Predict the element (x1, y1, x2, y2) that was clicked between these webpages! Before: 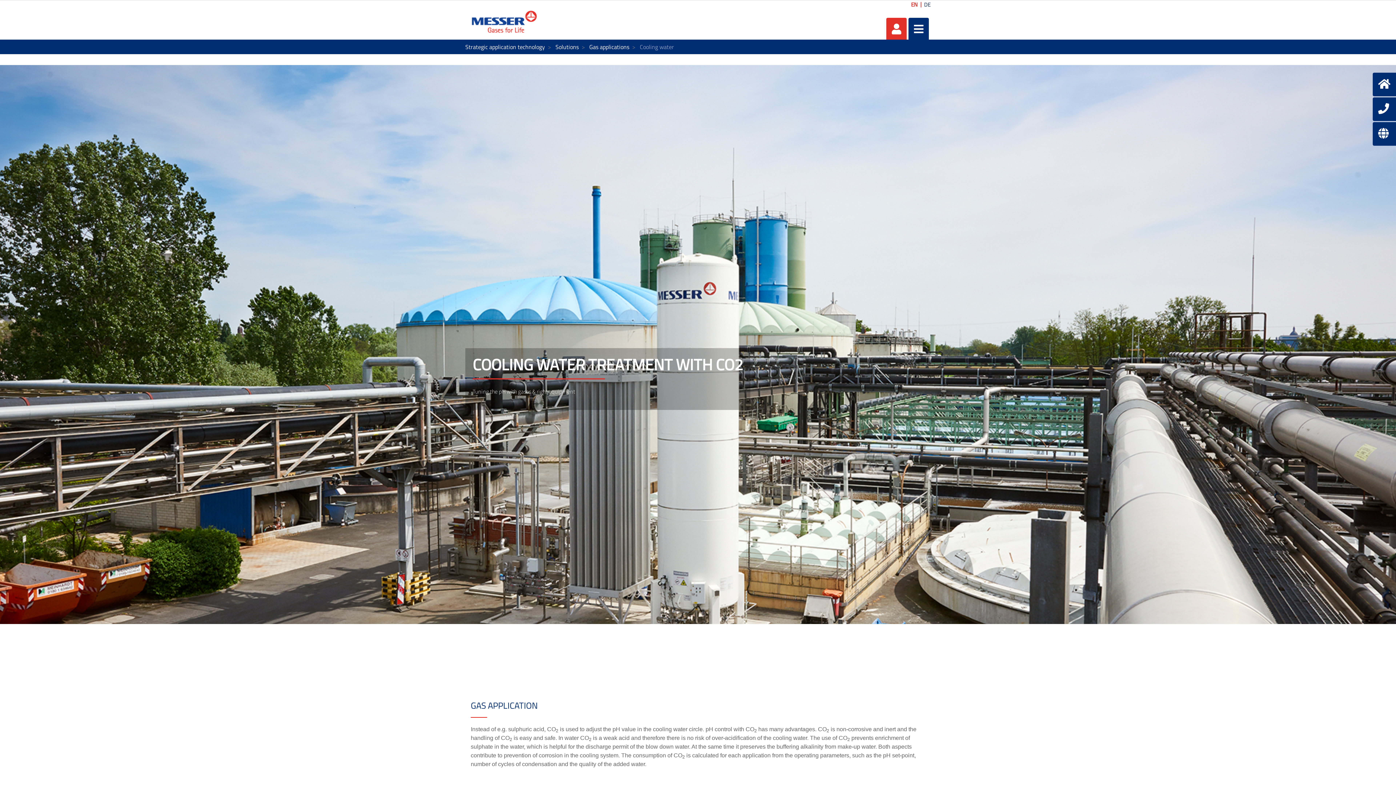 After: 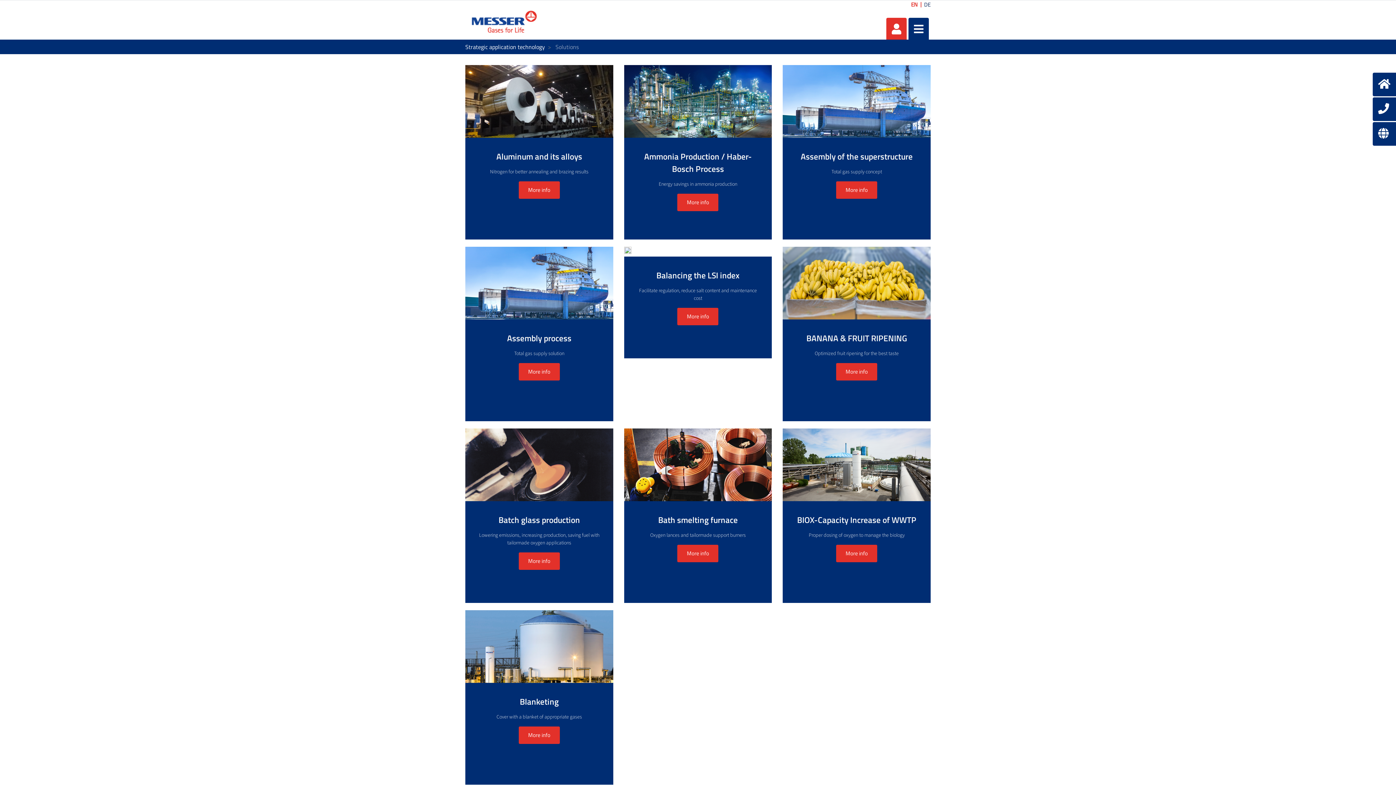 Action: label: Solutions bbox: (555, 42, 578, 51)